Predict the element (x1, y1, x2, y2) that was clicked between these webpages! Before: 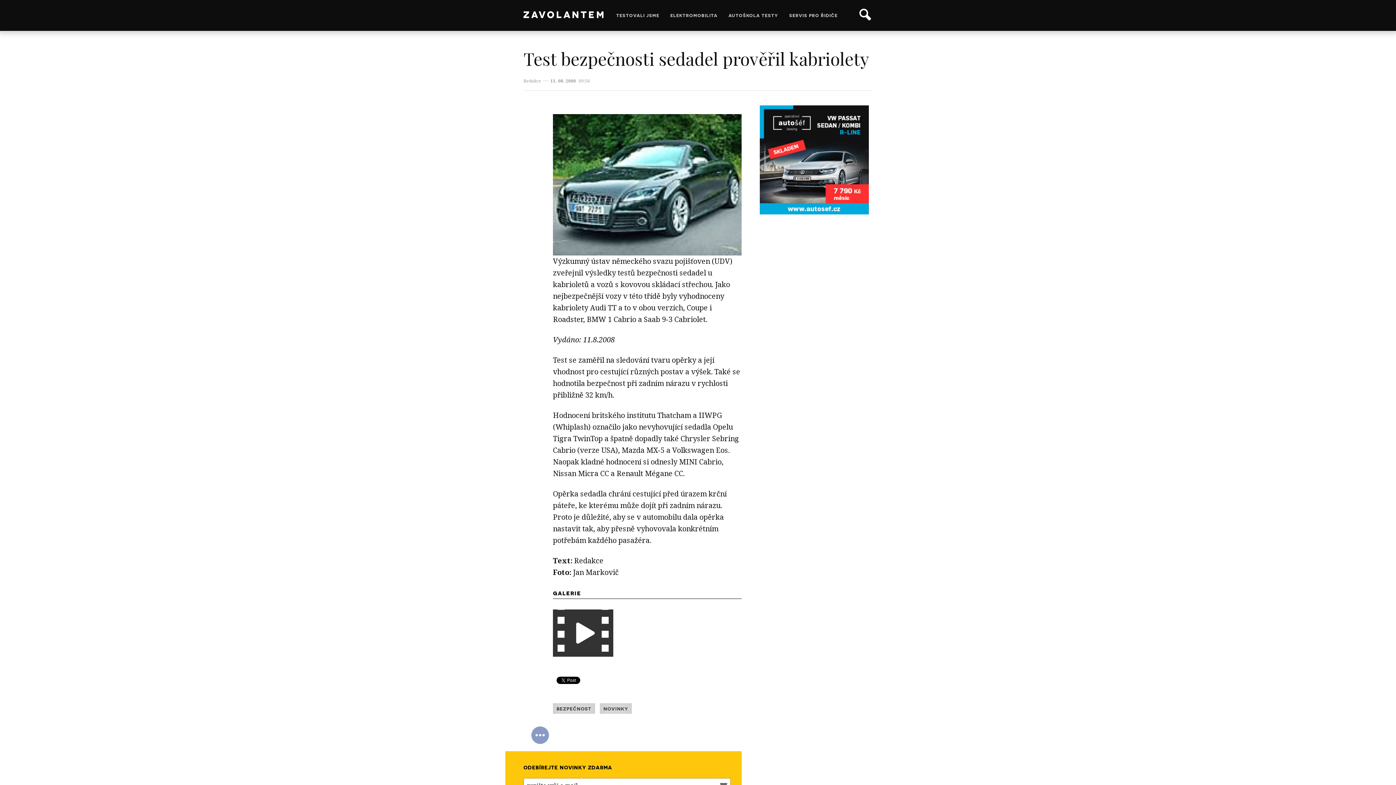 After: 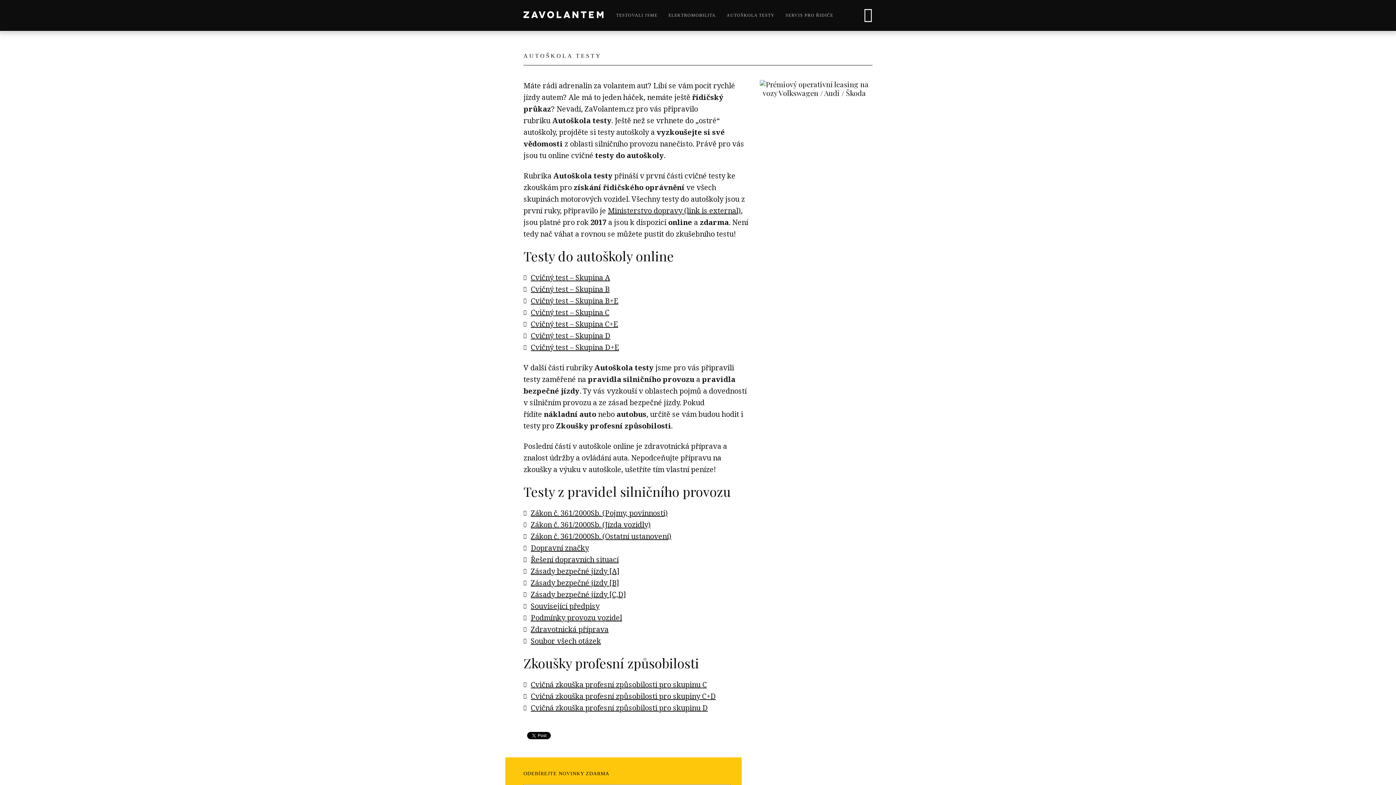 Action: label: AUTOŠKOLA TESTY bbox: (723, 0, 783, 30)